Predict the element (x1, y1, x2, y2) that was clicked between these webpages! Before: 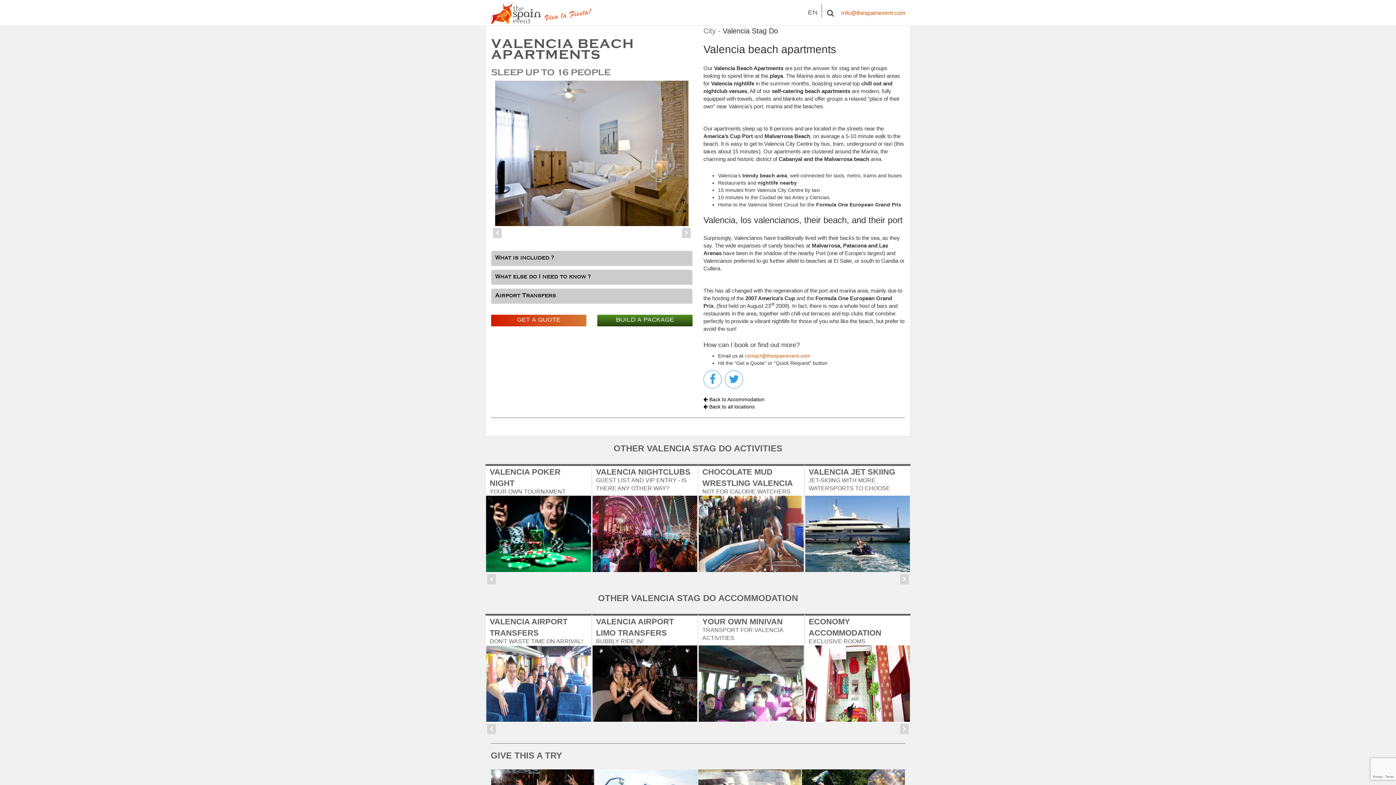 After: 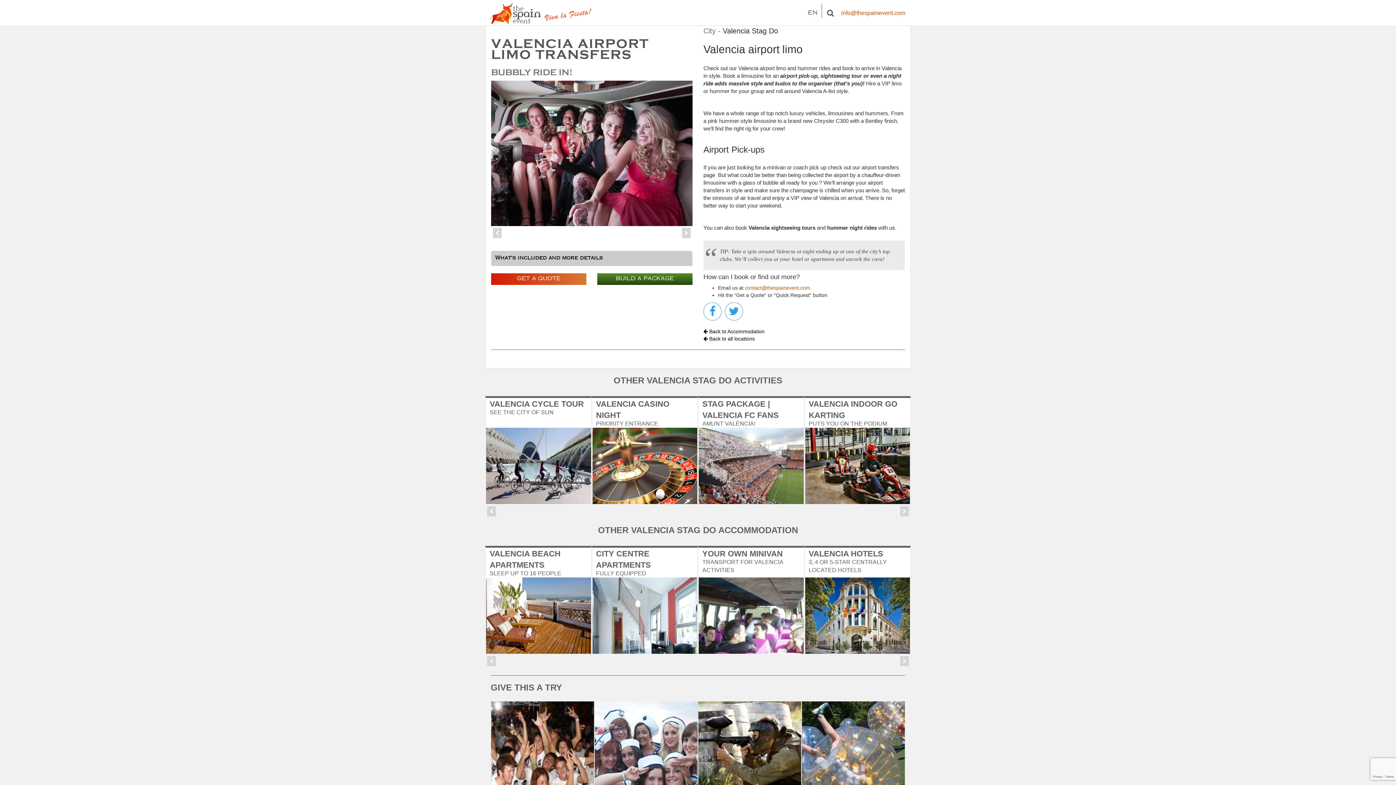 Action: bbox: (591, 614, 698, 722) label: VALENCIA AIRPORT LIMO TRANSFERS
BUBBLY RIDE IN!